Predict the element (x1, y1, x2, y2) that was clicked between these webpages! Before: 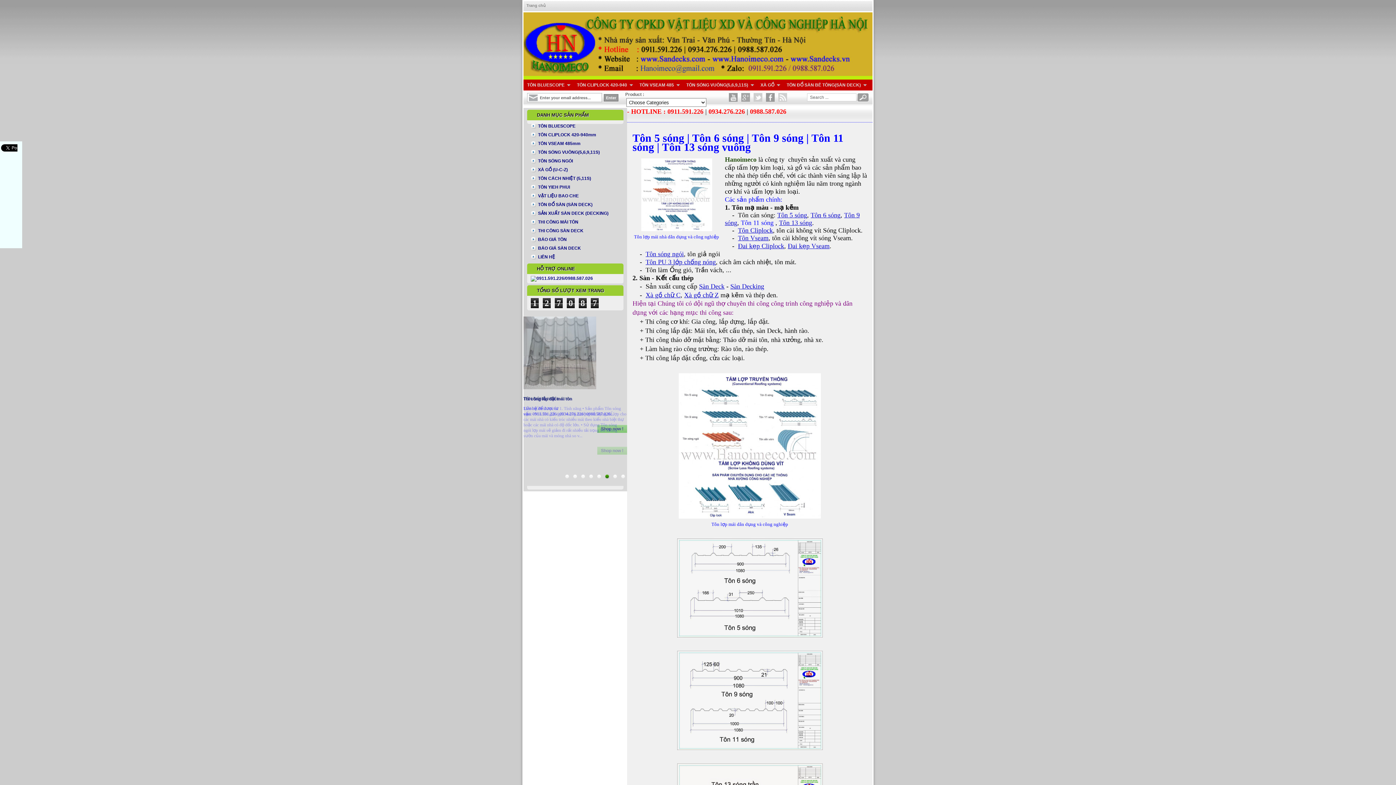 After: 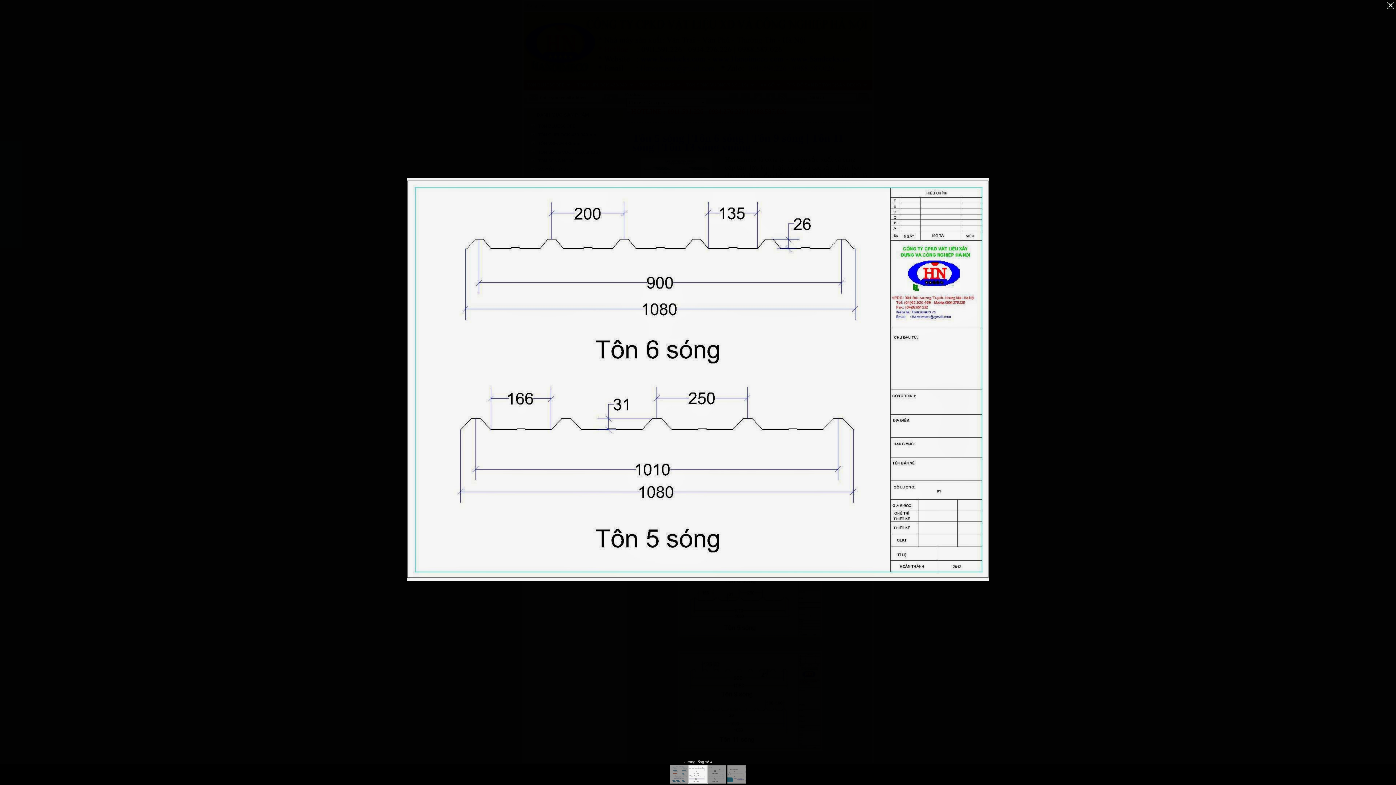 Action: bbox: (675, 636, 824, 641)